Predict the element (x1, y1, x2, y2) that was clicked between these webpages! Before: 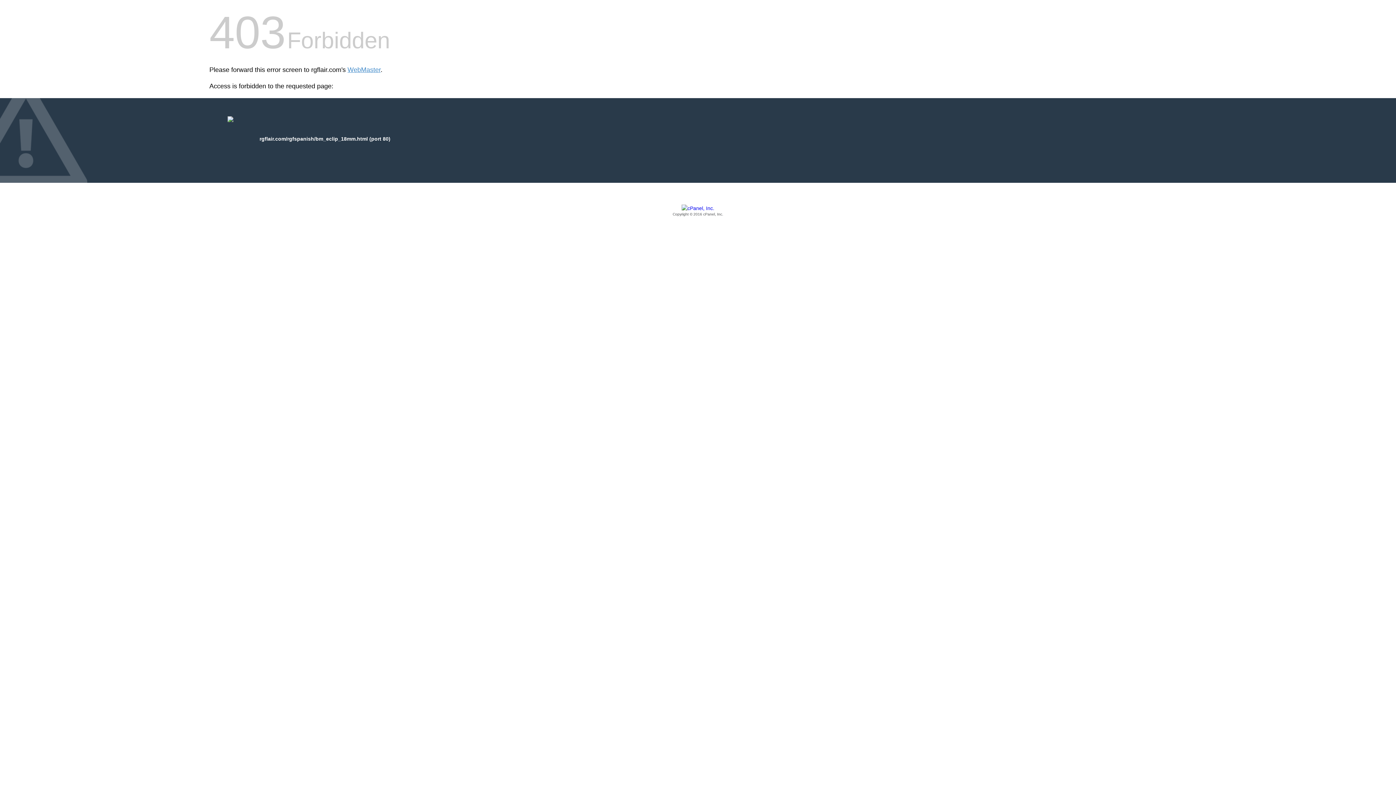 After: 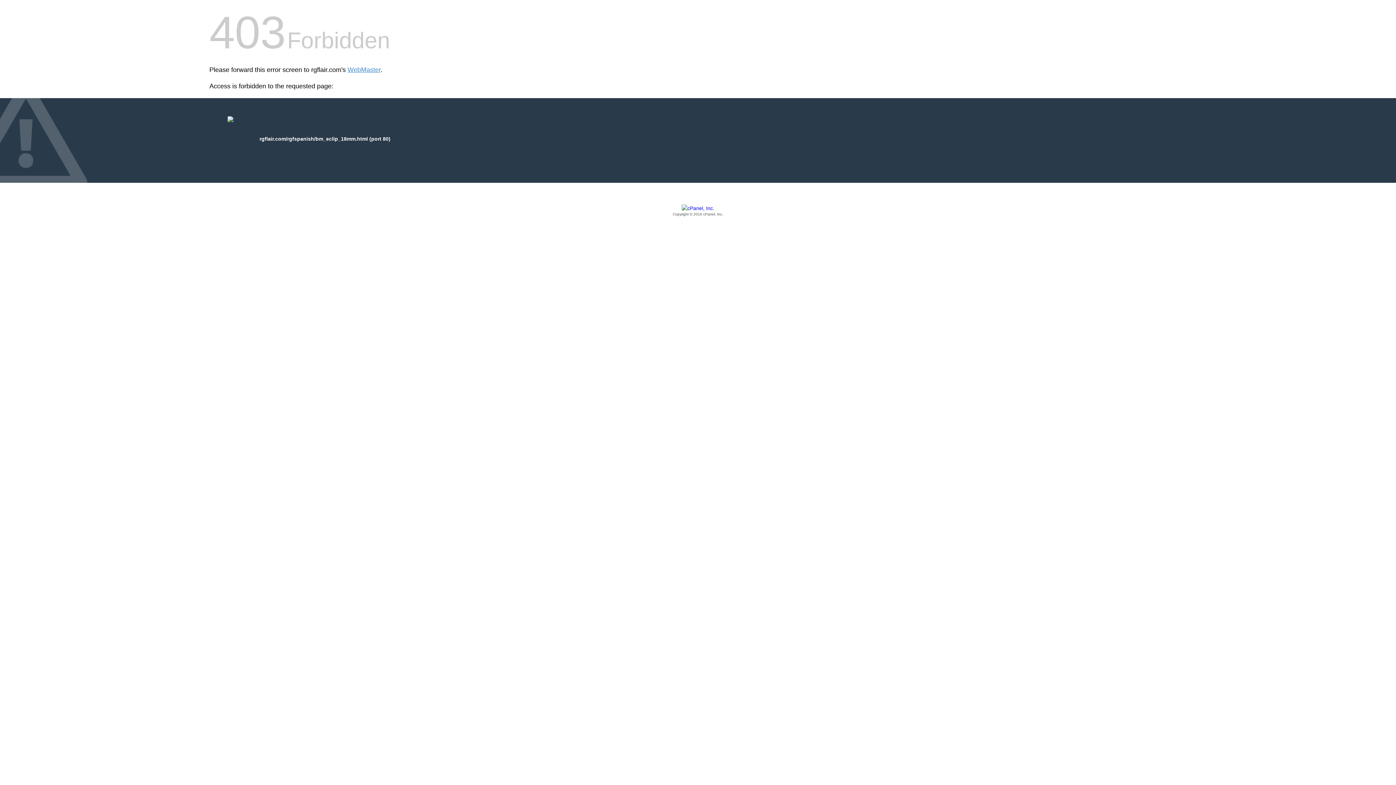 Action: bbox: (209, 205, 1186, 217) label: Copyright © 2016 cPanel, Inc.